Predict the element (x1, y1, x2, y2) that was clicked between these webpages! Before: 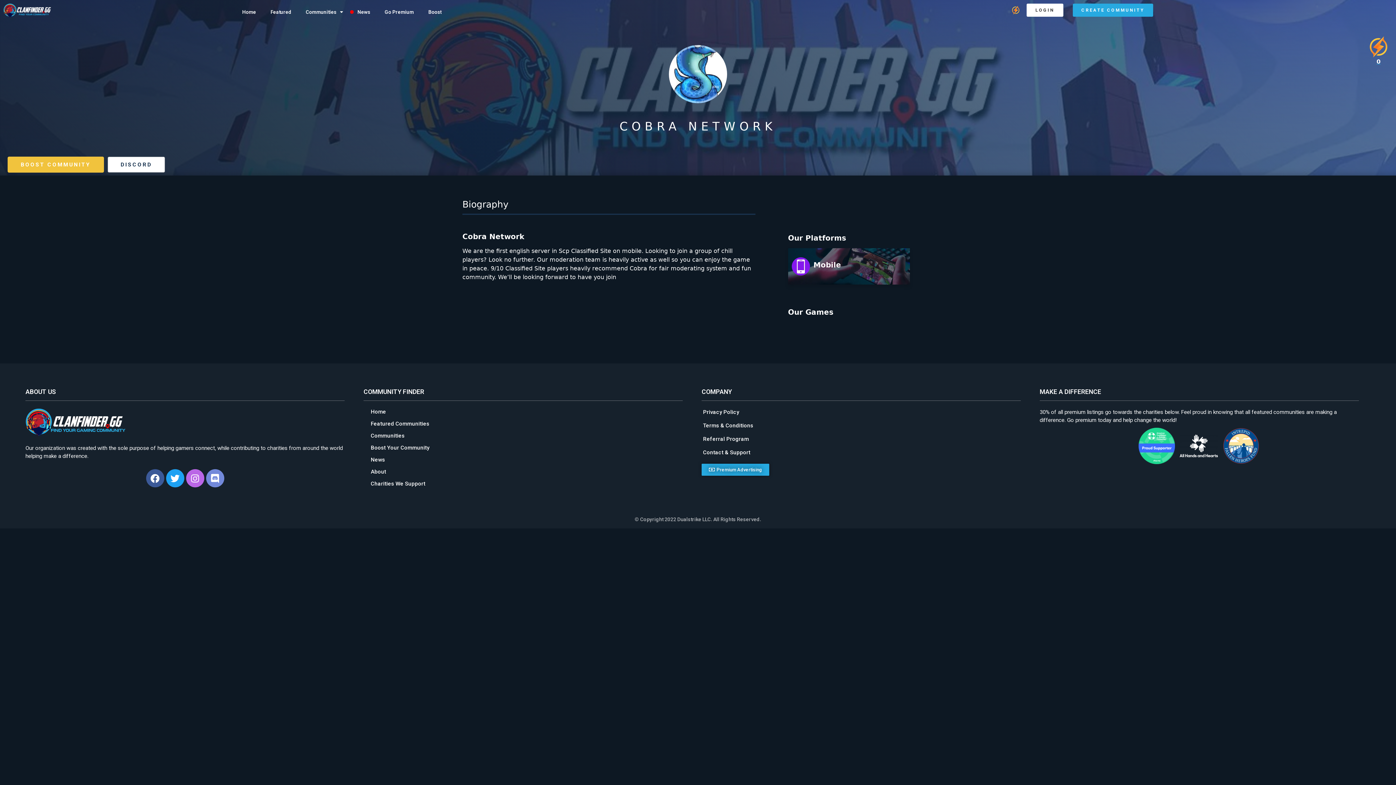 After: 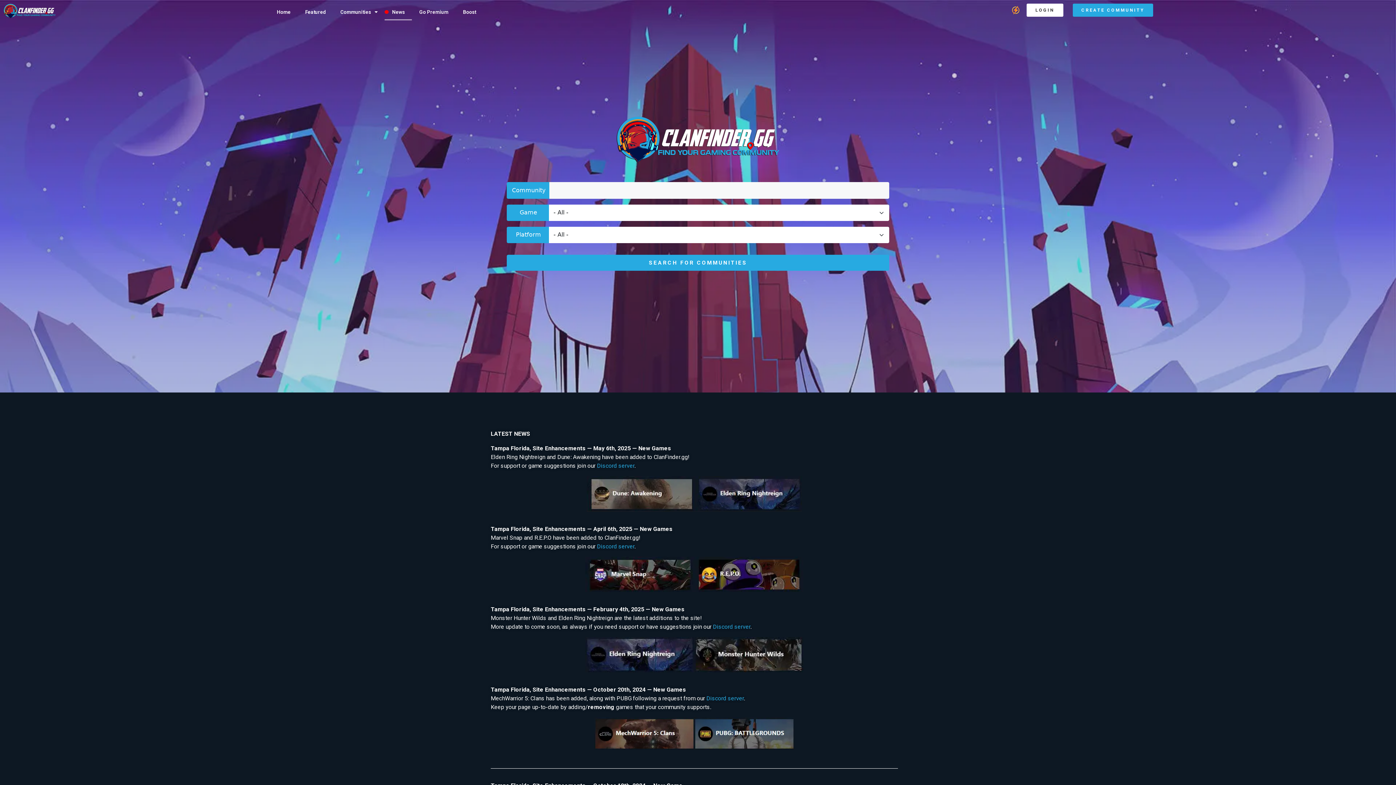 Action: label: News bbox: (363, 456, 682, 468)